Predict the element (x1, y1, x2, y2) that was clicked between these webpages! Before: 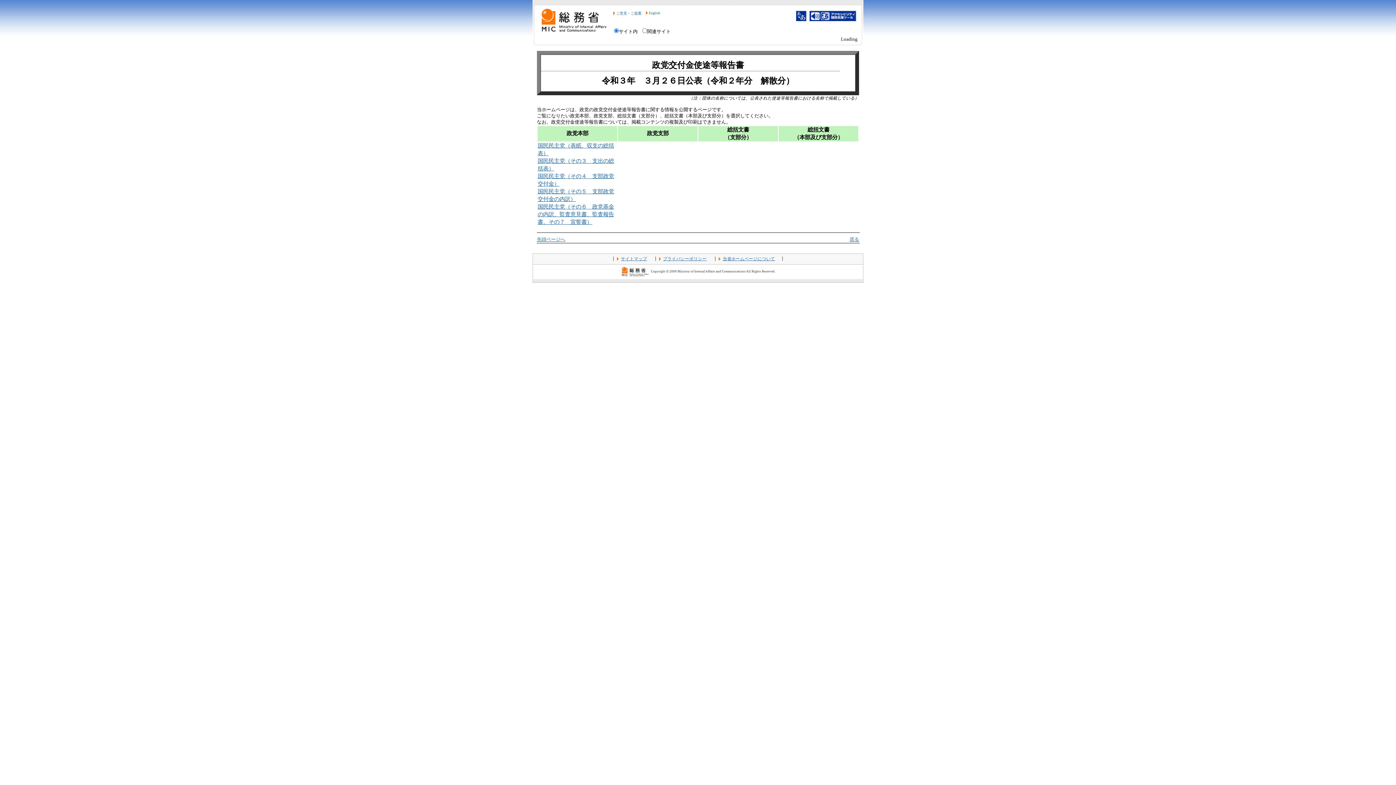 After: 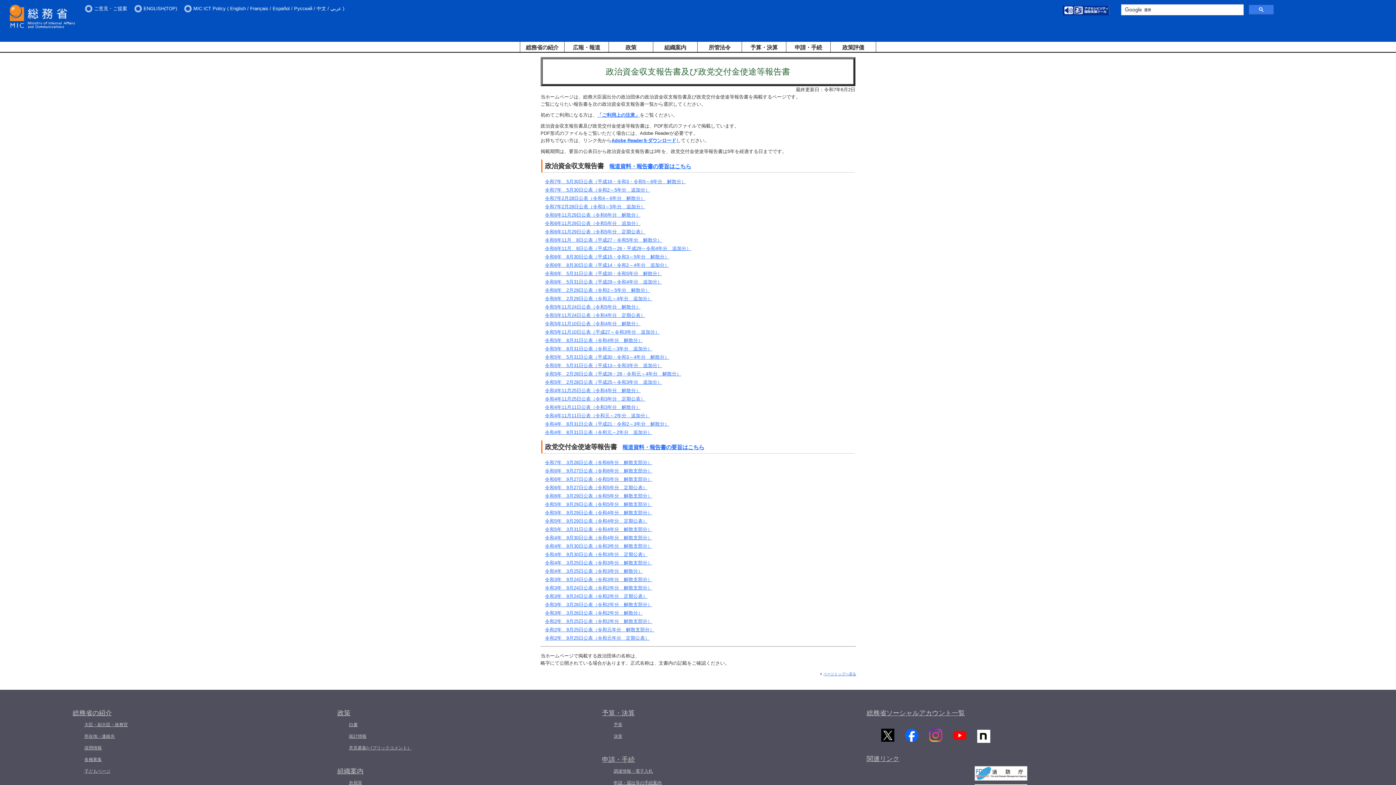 Action: bbox: (537, 237, 565, 242) label: 先頭ページへ